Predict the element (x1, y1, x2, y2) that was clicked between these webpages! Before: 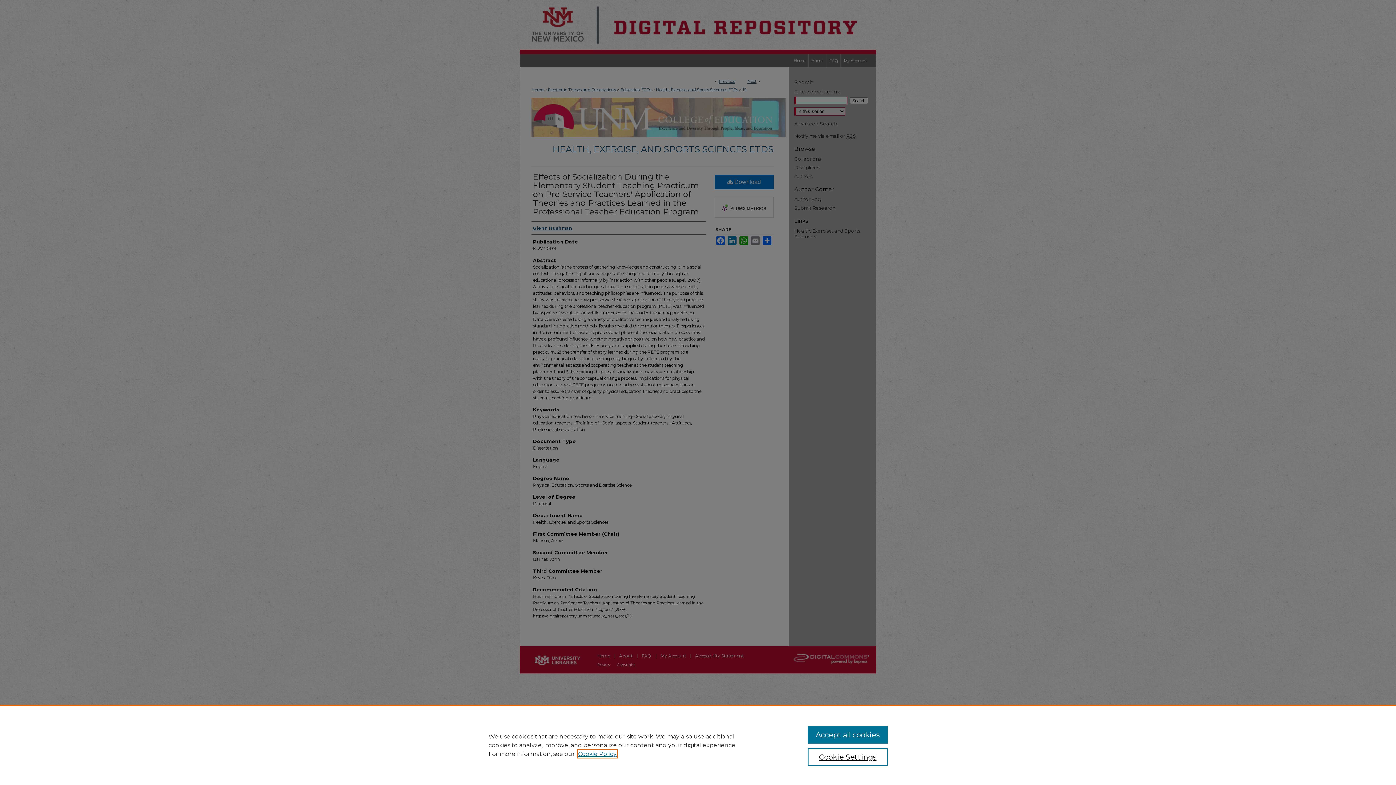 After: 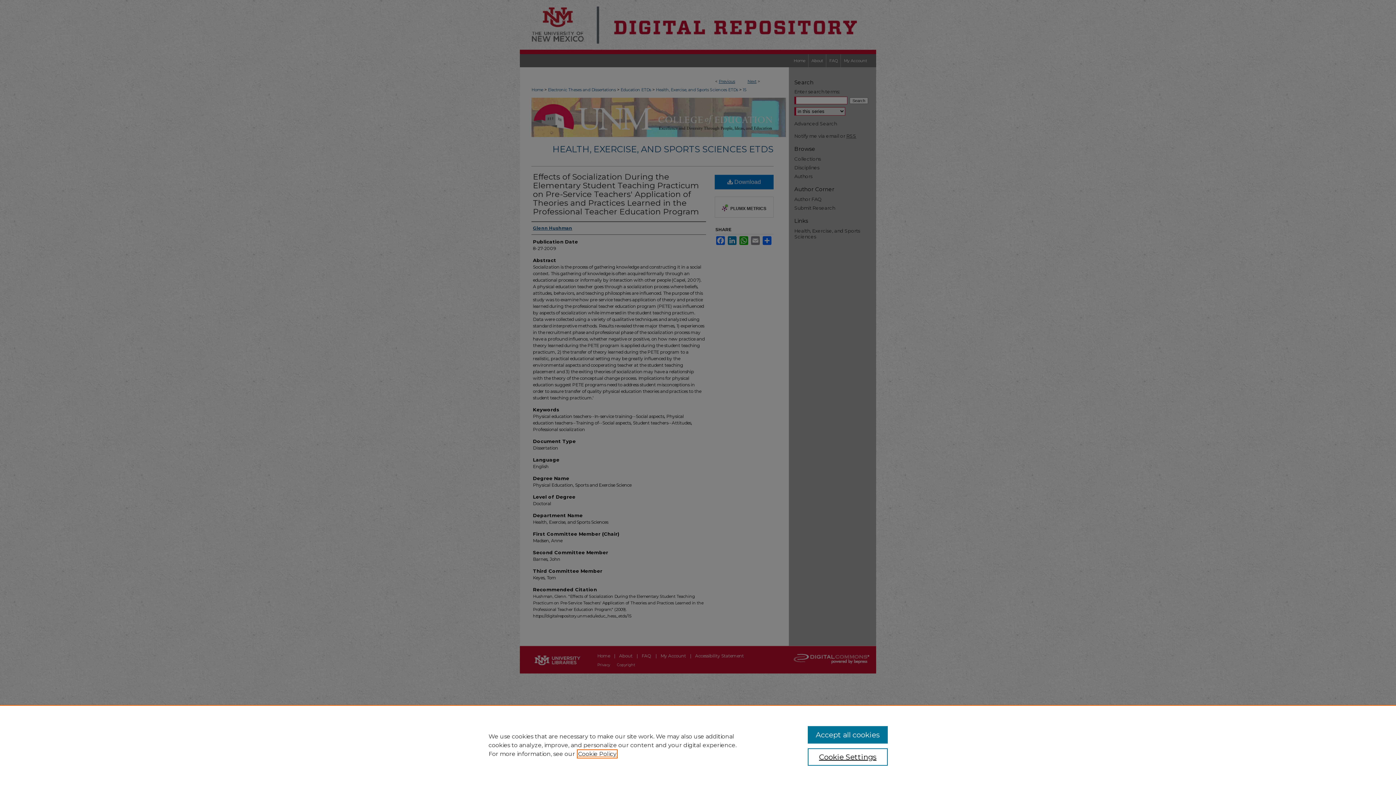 Action: label: , opens in a new tab bbox: (578, 750, 616, 757)